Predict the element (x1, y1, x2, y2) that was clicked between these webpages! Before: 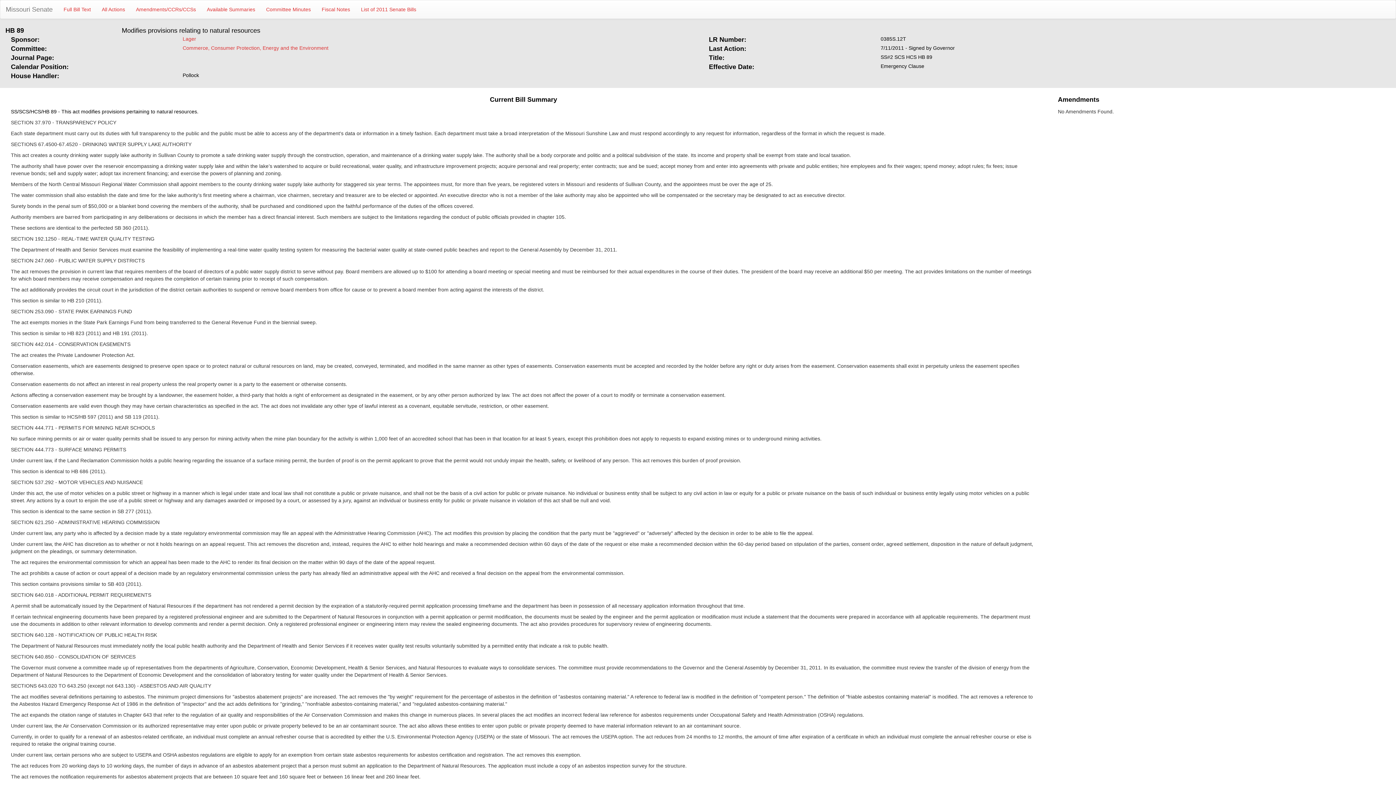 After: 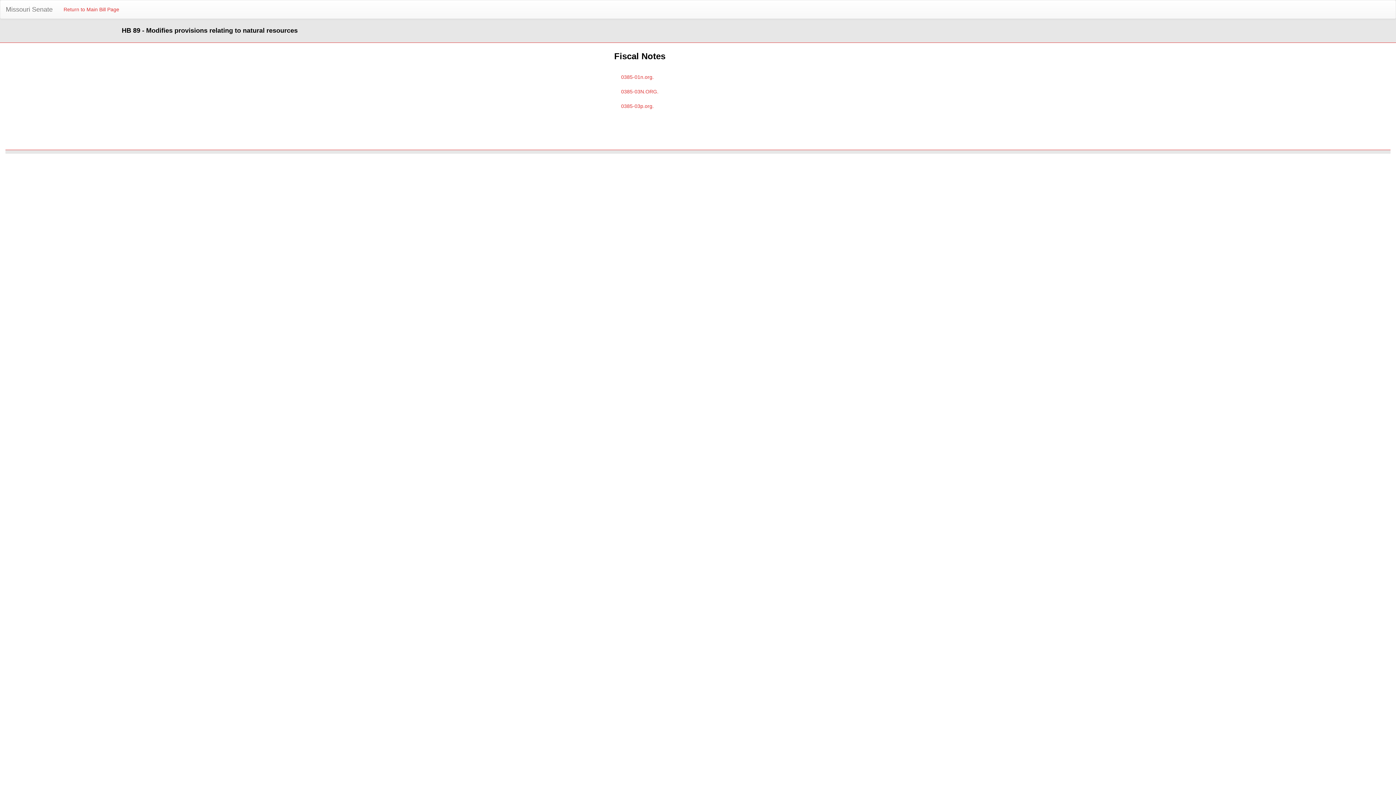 Action: bbox: (316, 0, 355, 18) label: Fiscal Notes